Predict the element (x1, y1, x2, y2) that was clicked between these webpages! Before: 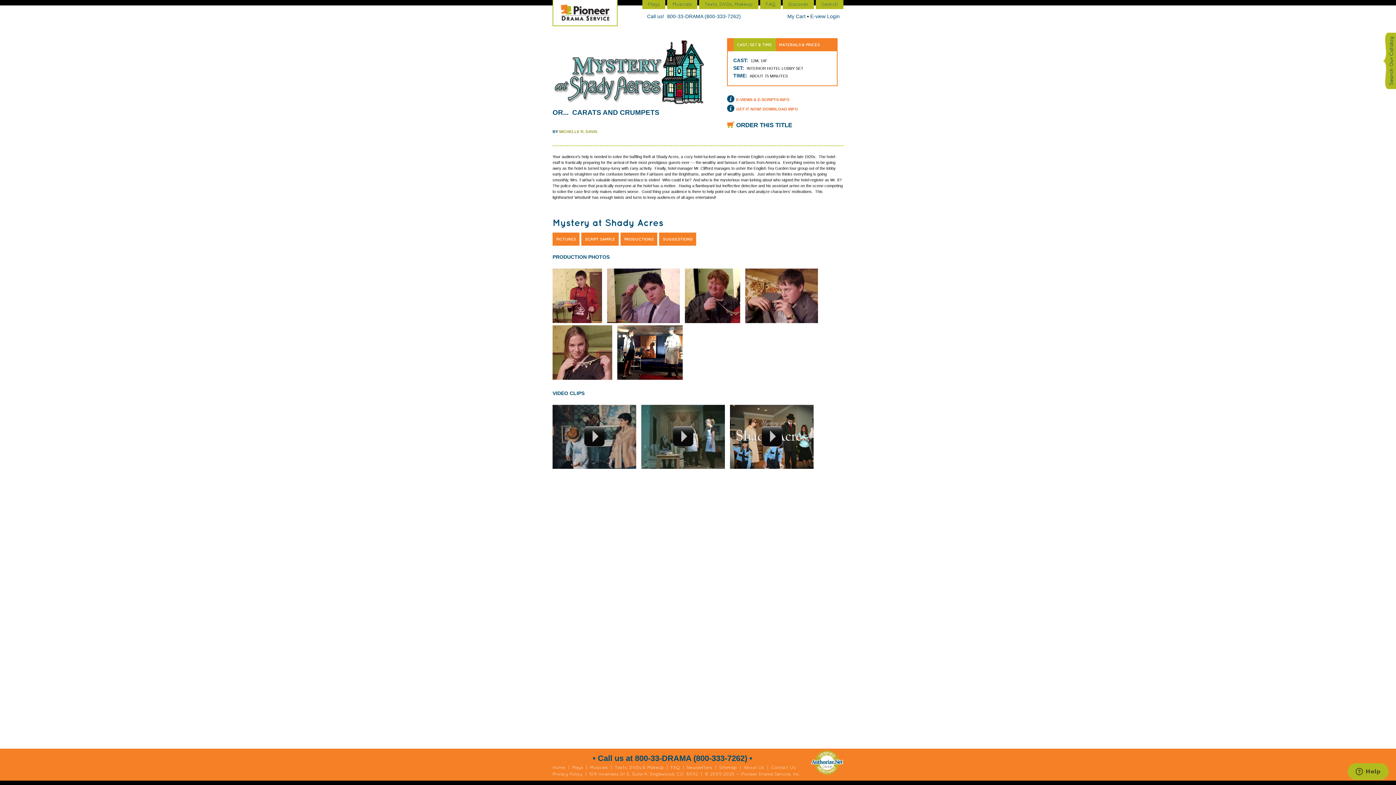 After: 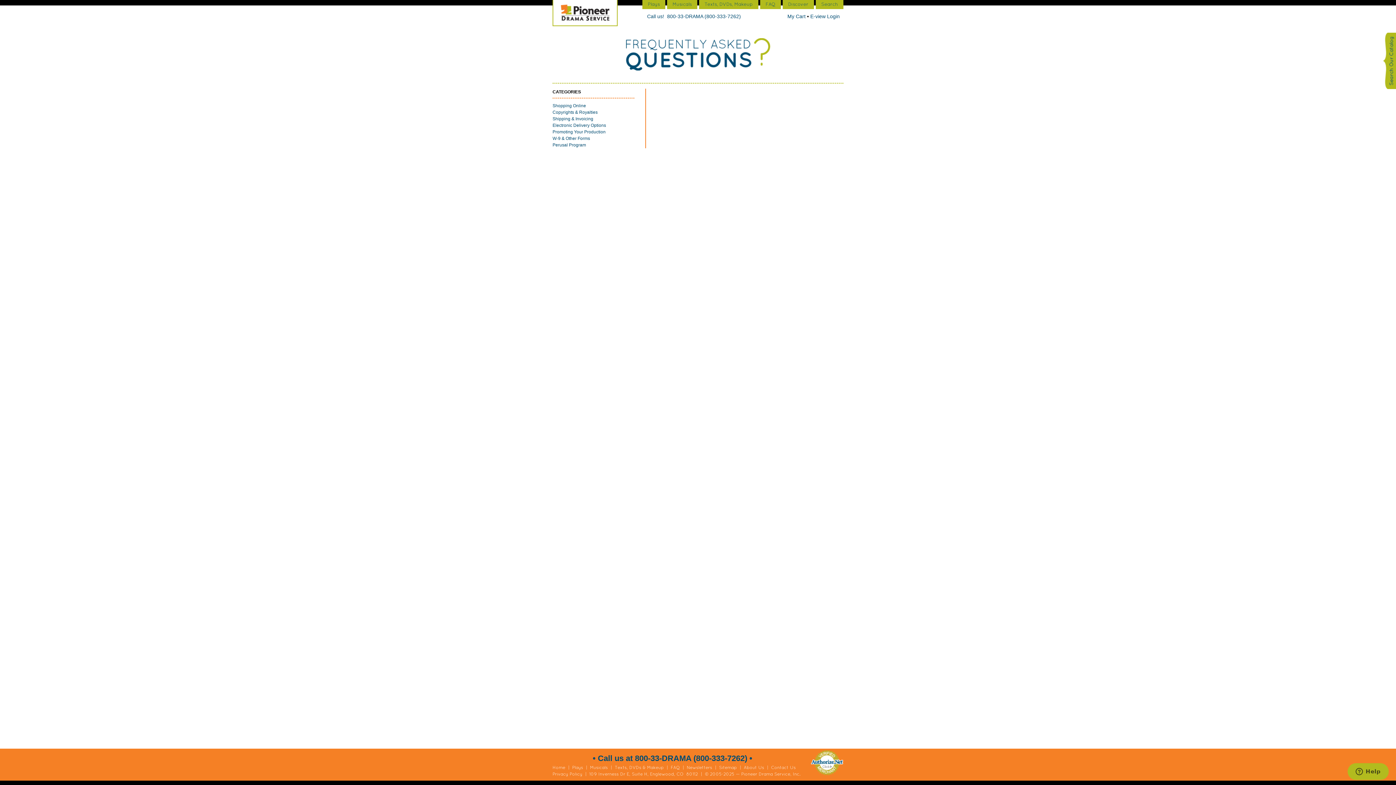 Action: bbox: (670, 765, 680, 770) label: FAQ